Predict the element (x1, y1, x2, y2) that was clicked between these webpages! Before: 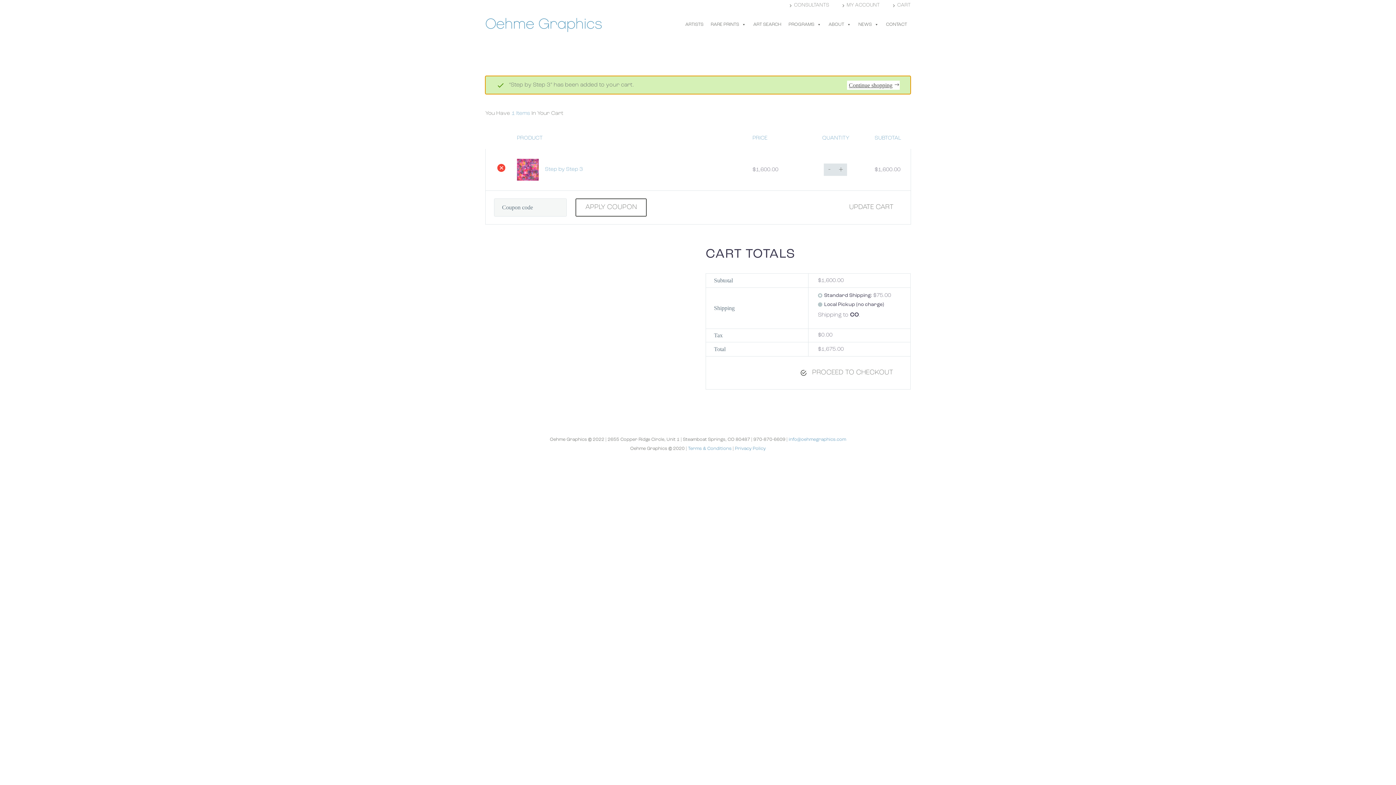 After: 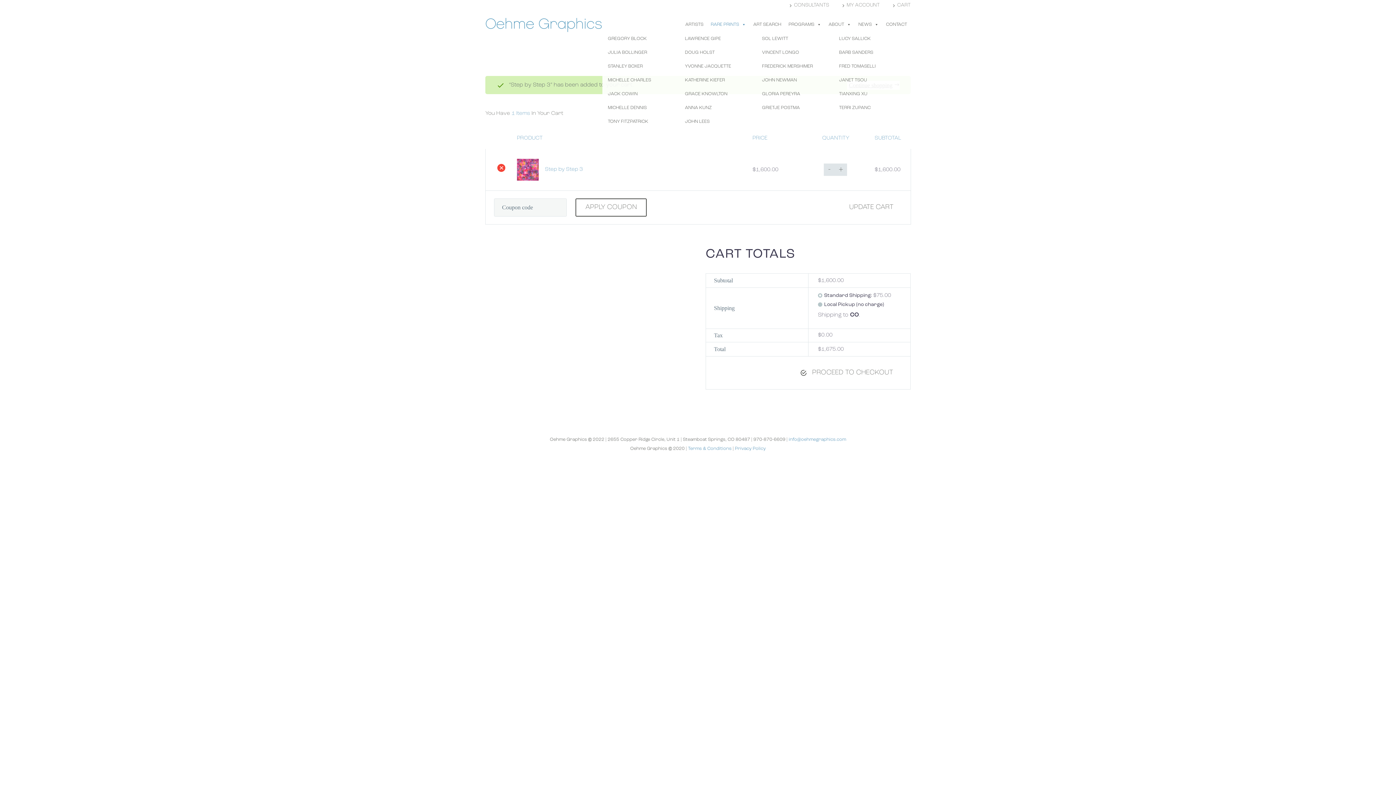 Action: label: RARE PRINTS bbox: (707, 17, 749, 32)